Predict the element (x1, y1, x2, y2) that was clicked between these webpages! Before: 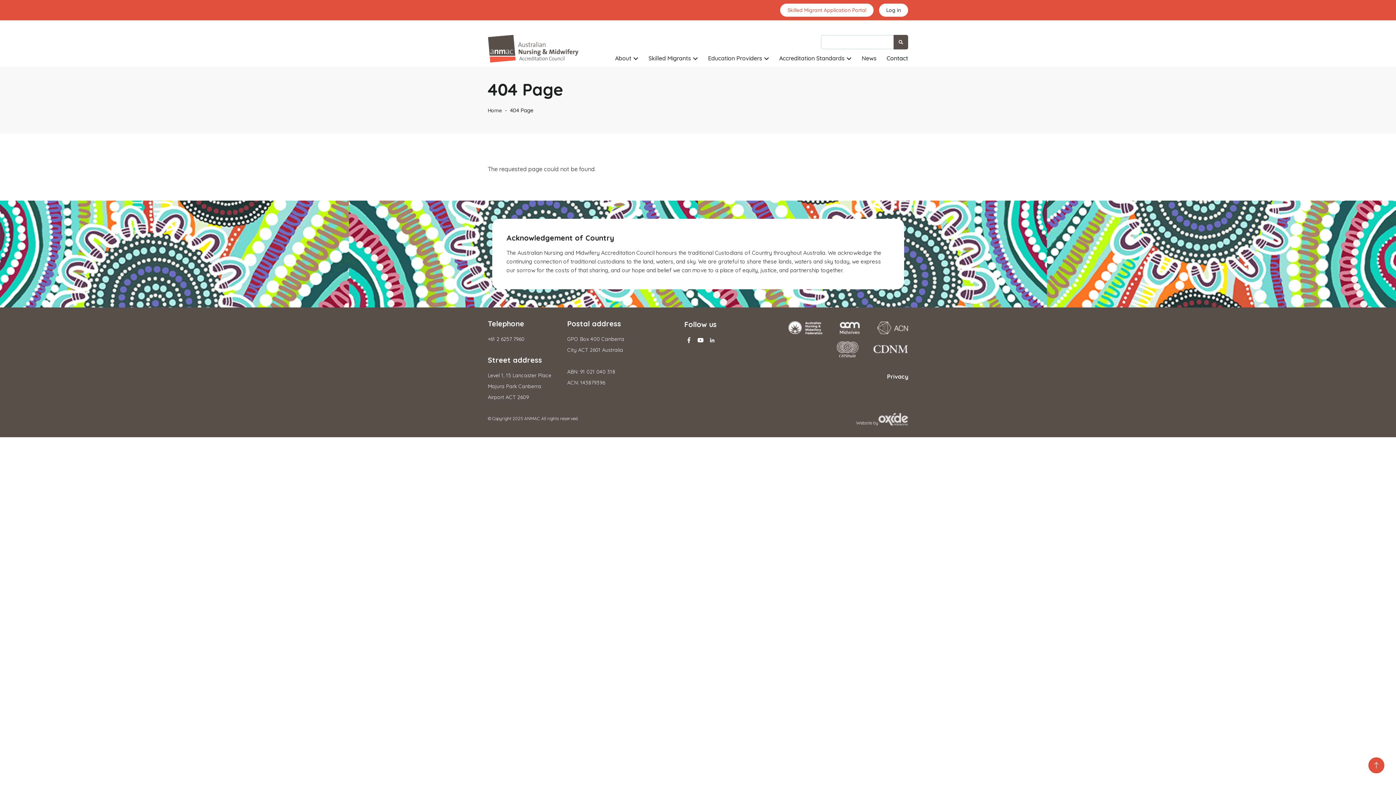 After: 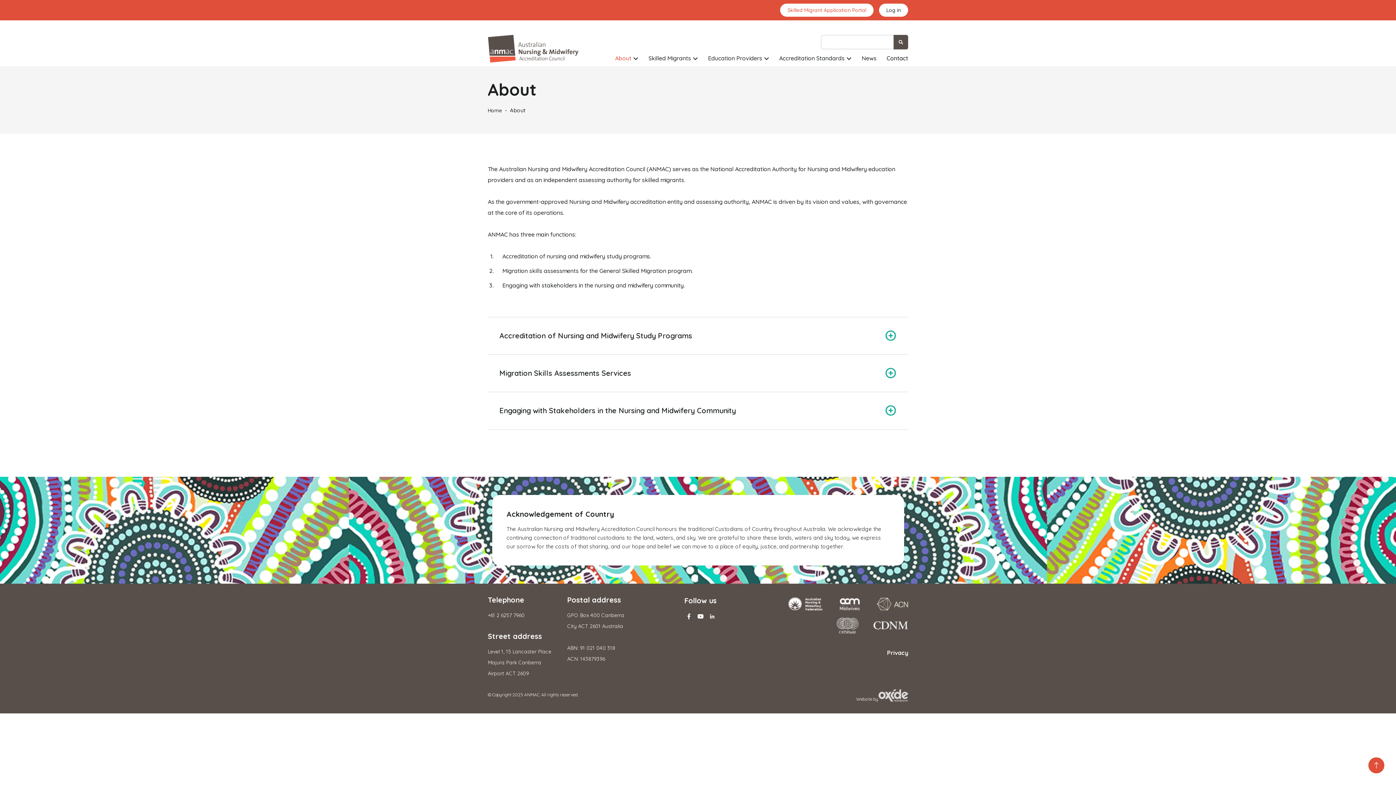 Action: label: About bbox: (614, 50, 632, 65)